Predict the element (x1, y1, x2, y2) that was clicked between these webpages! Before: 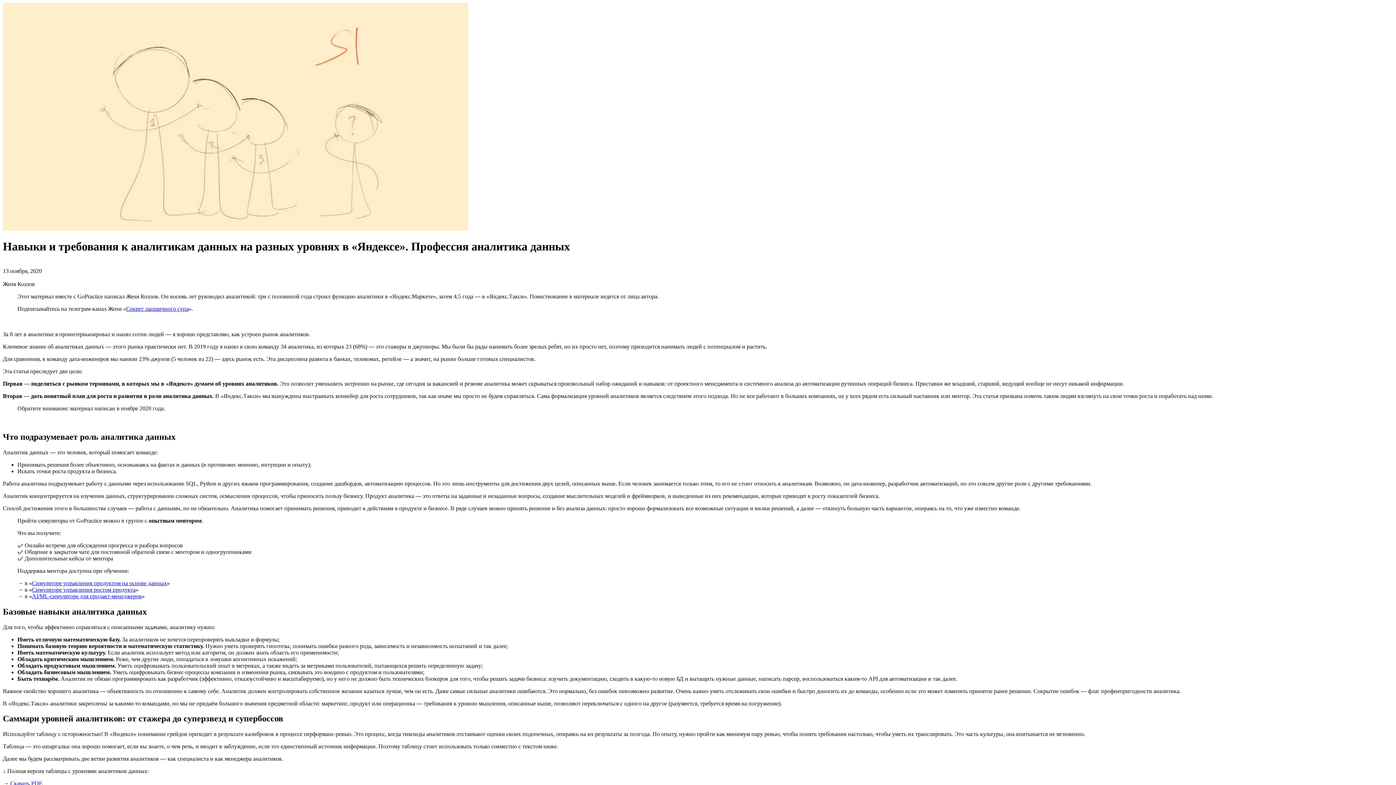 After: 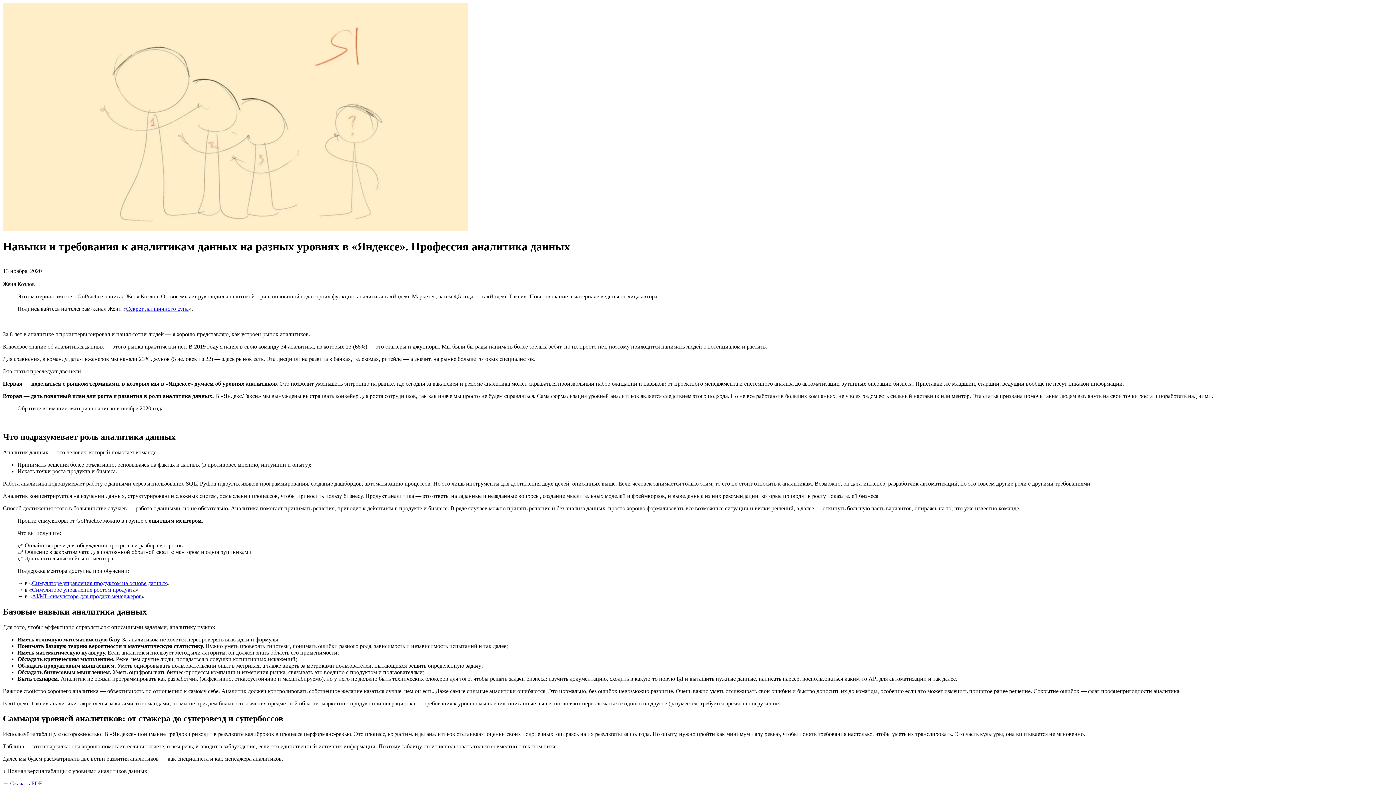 Action: label: Симуляторе управления продуктом на основе данных bbox: (32, 580, 166, 586)